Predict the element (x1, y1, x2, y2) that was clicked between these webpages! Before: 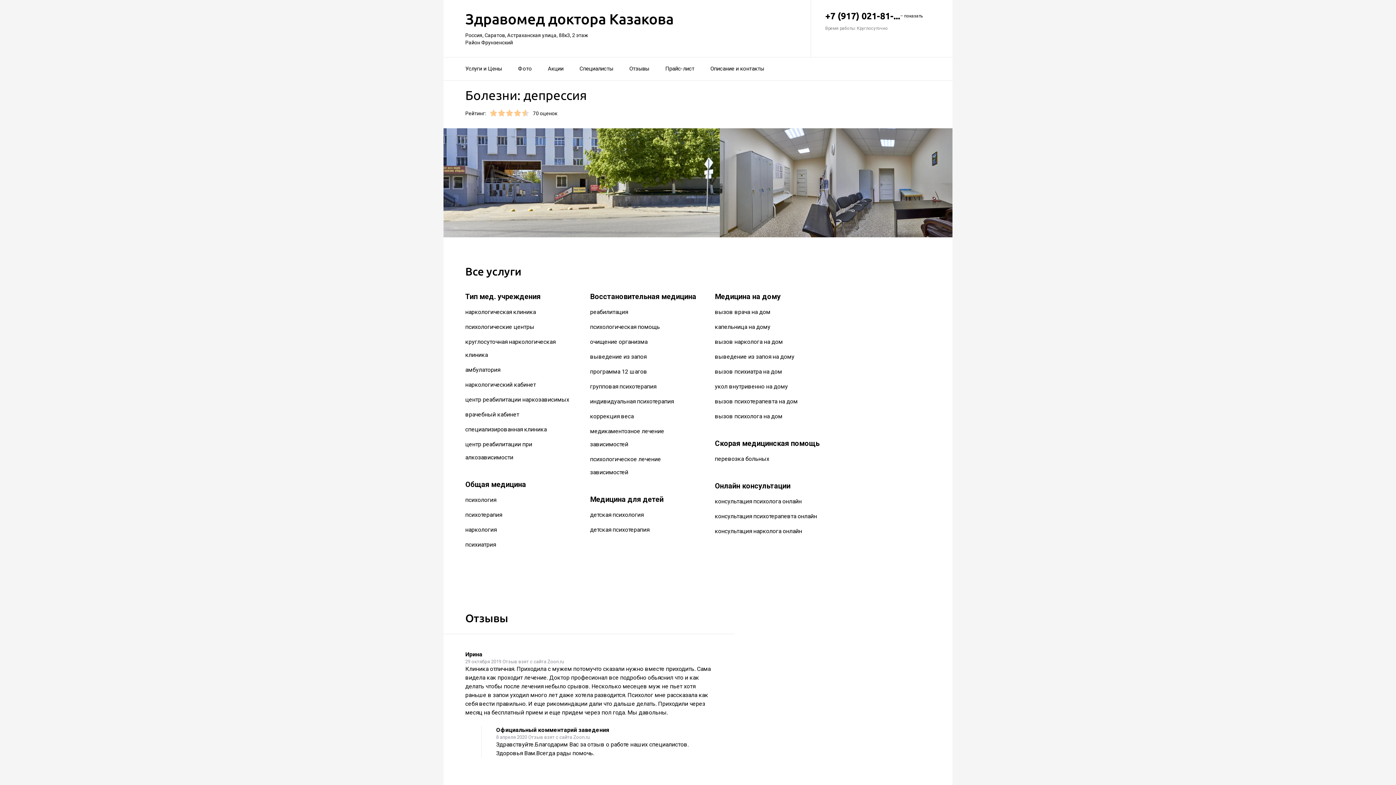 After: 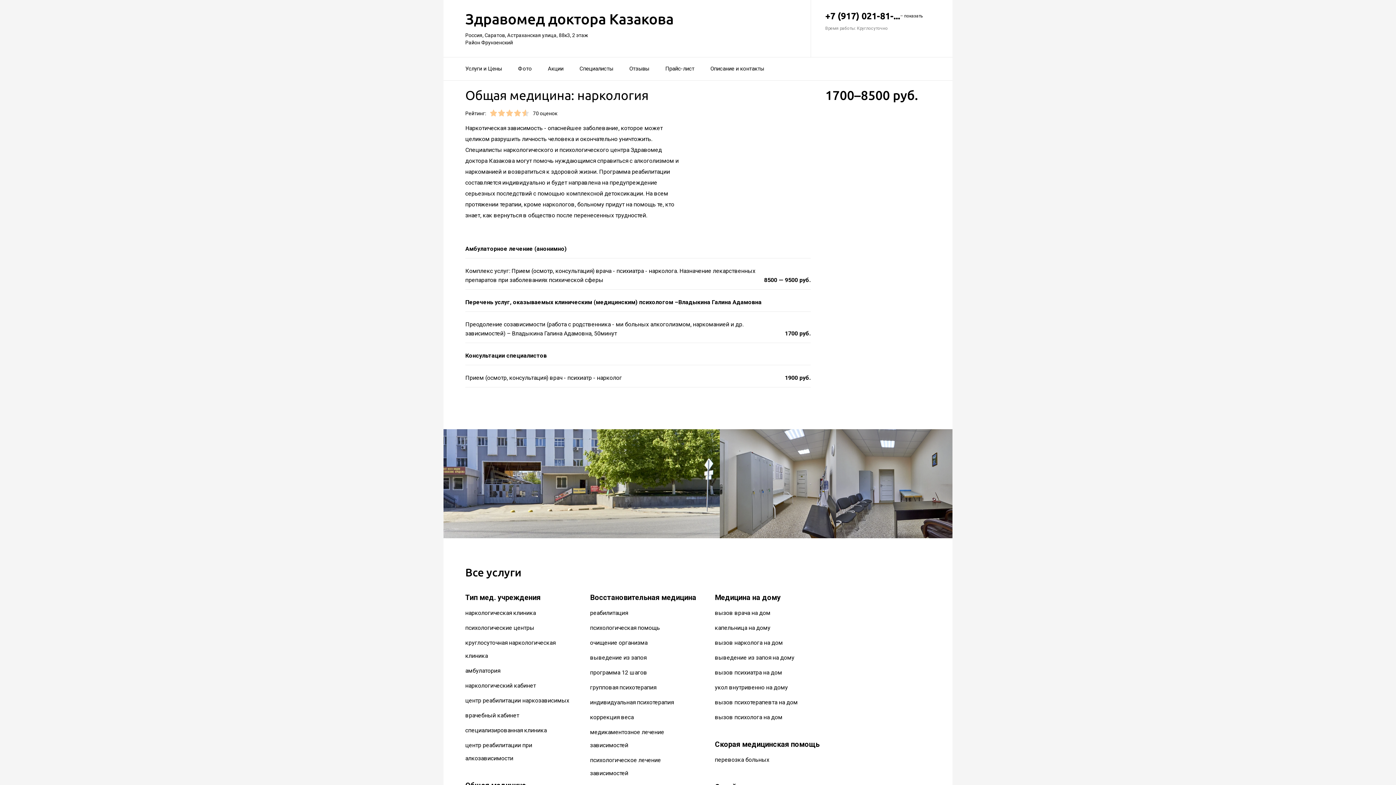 Action: bbox: (465, 526, 496, 533) label: наркология